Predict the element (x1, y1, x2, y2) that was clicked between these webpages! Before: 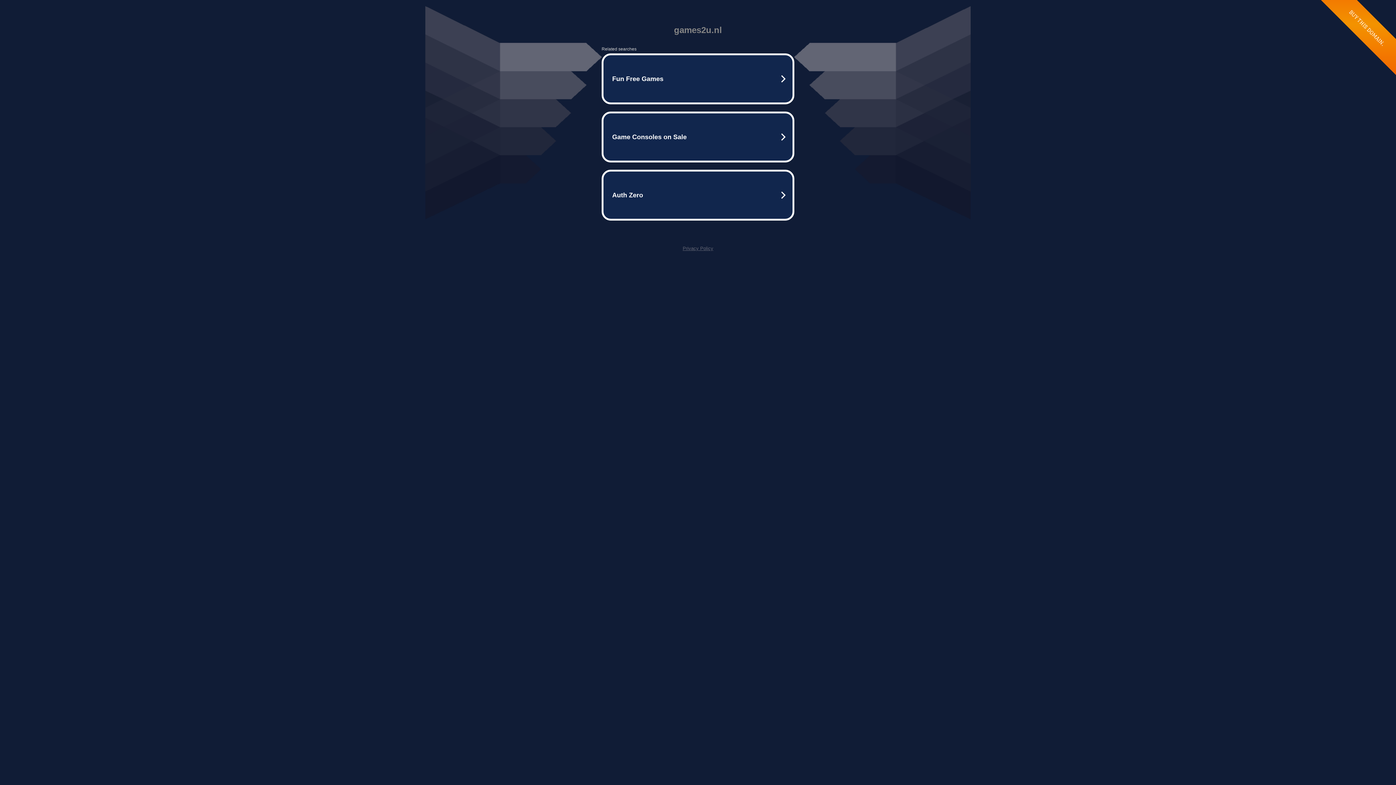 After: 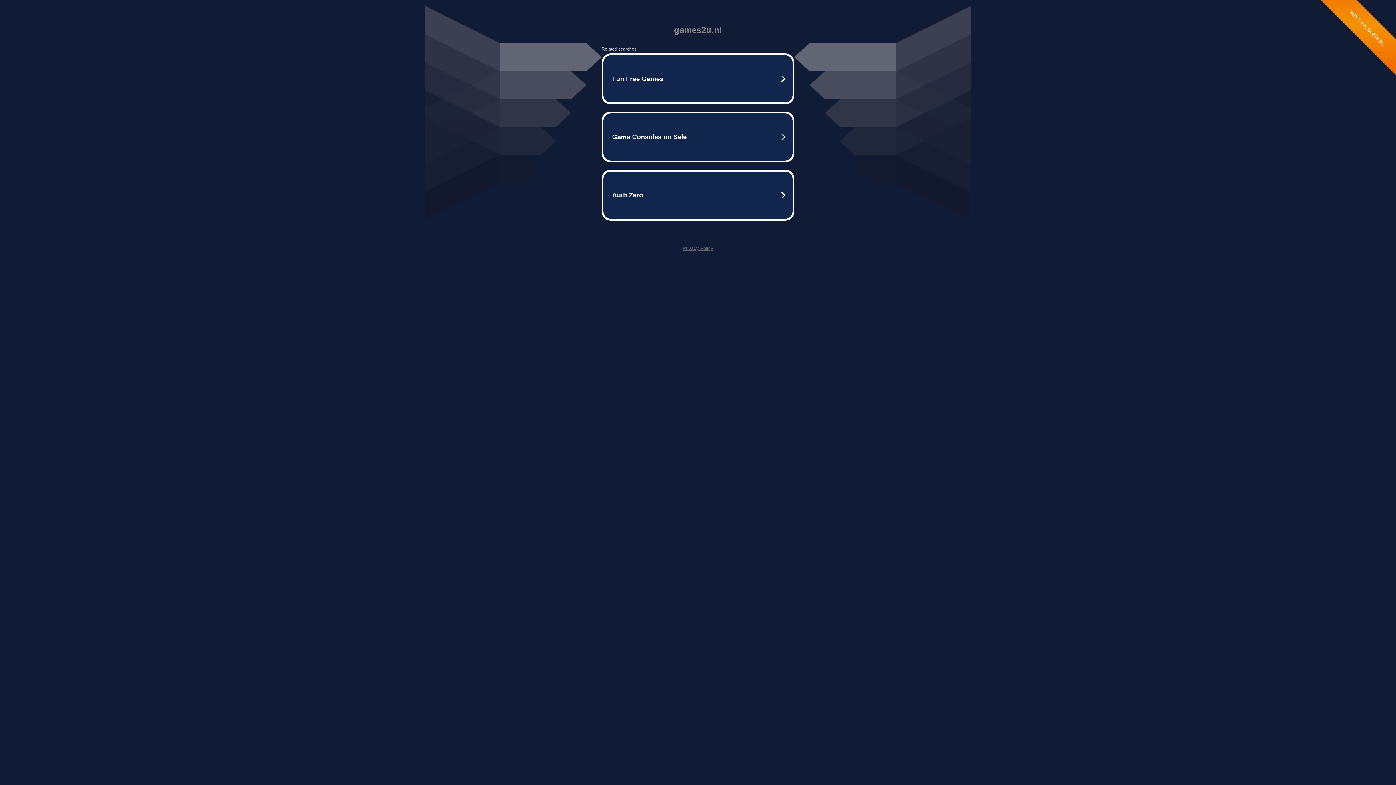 Action: label: Privacy Policy bbox: (682, 245, 713, 251)